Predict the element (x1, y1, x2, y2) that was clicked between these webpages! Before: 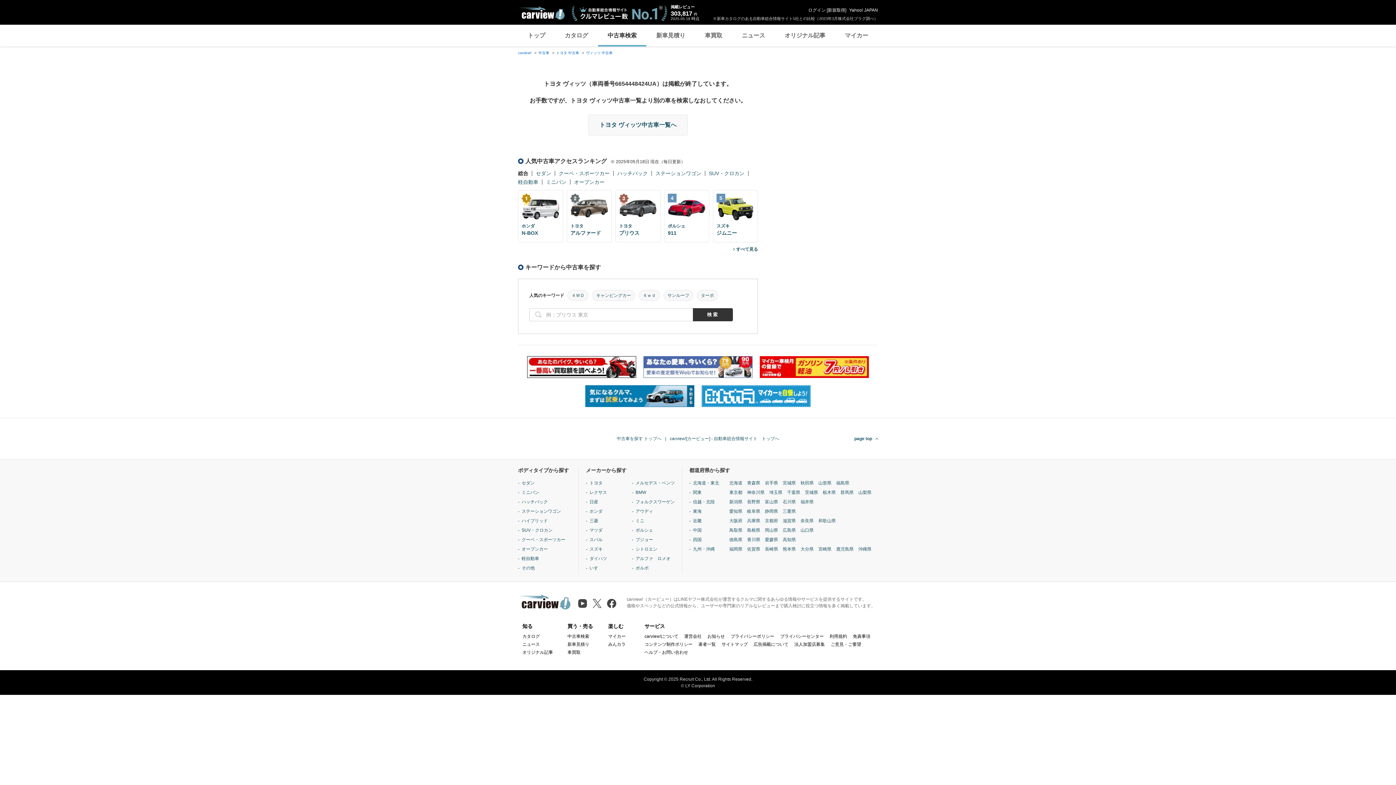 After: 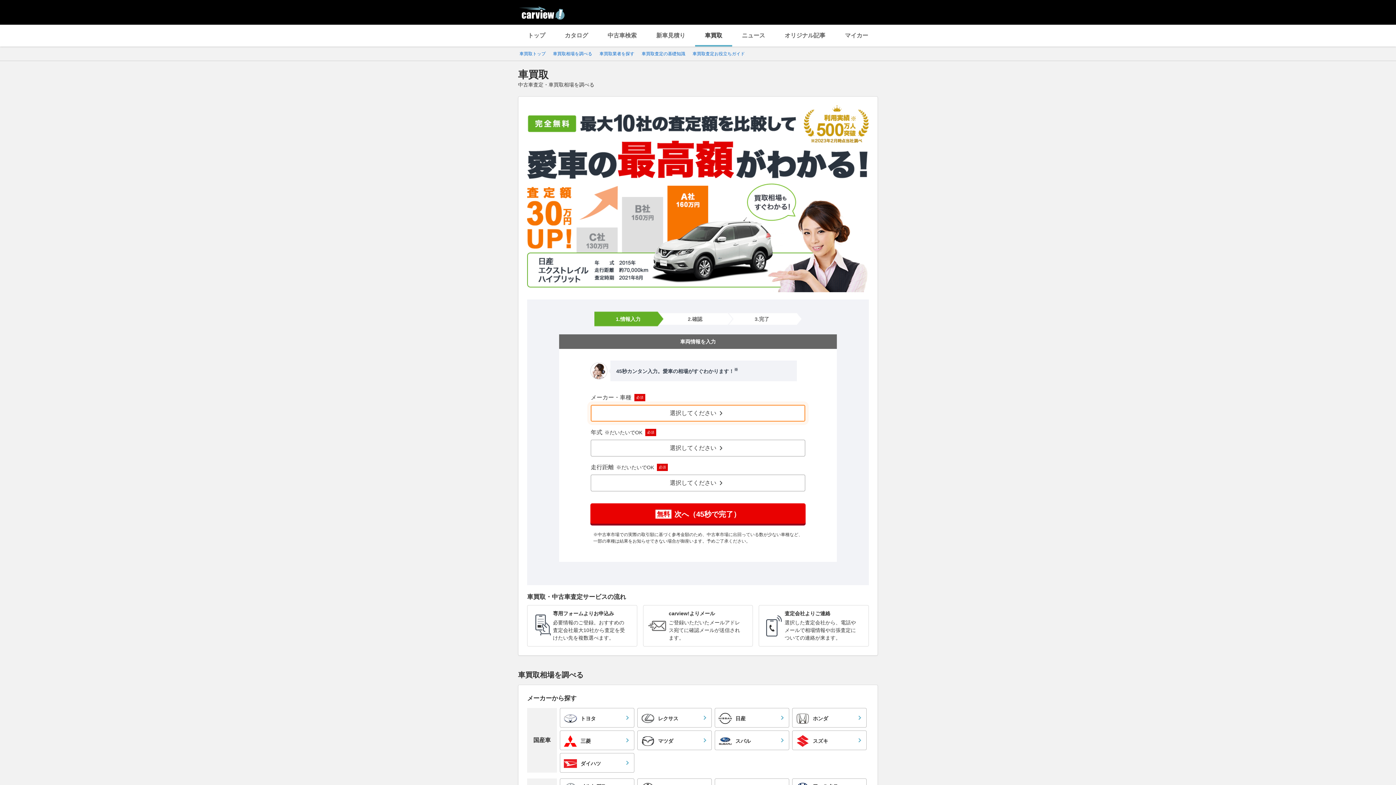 Action: label: 車買取 bbox: (695, 24, 732, 46)